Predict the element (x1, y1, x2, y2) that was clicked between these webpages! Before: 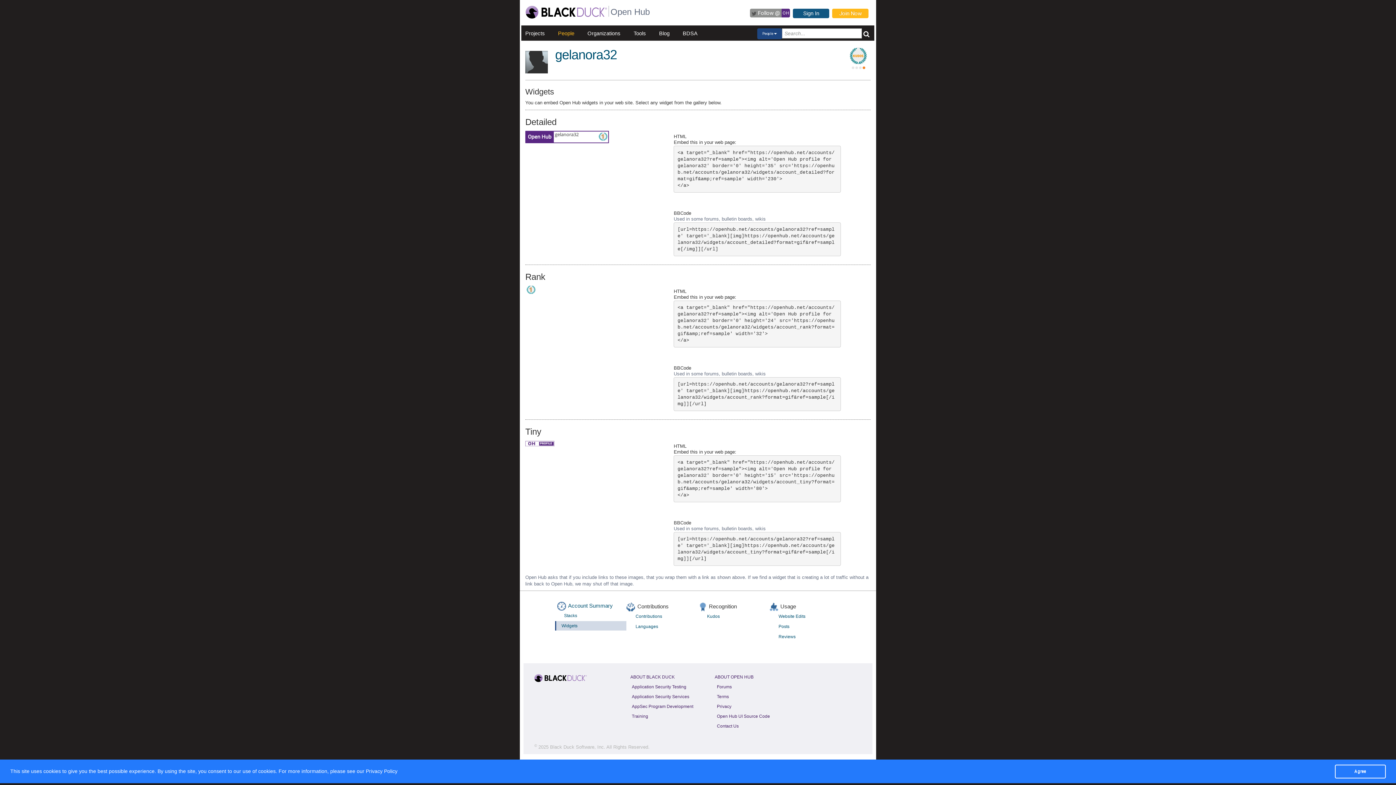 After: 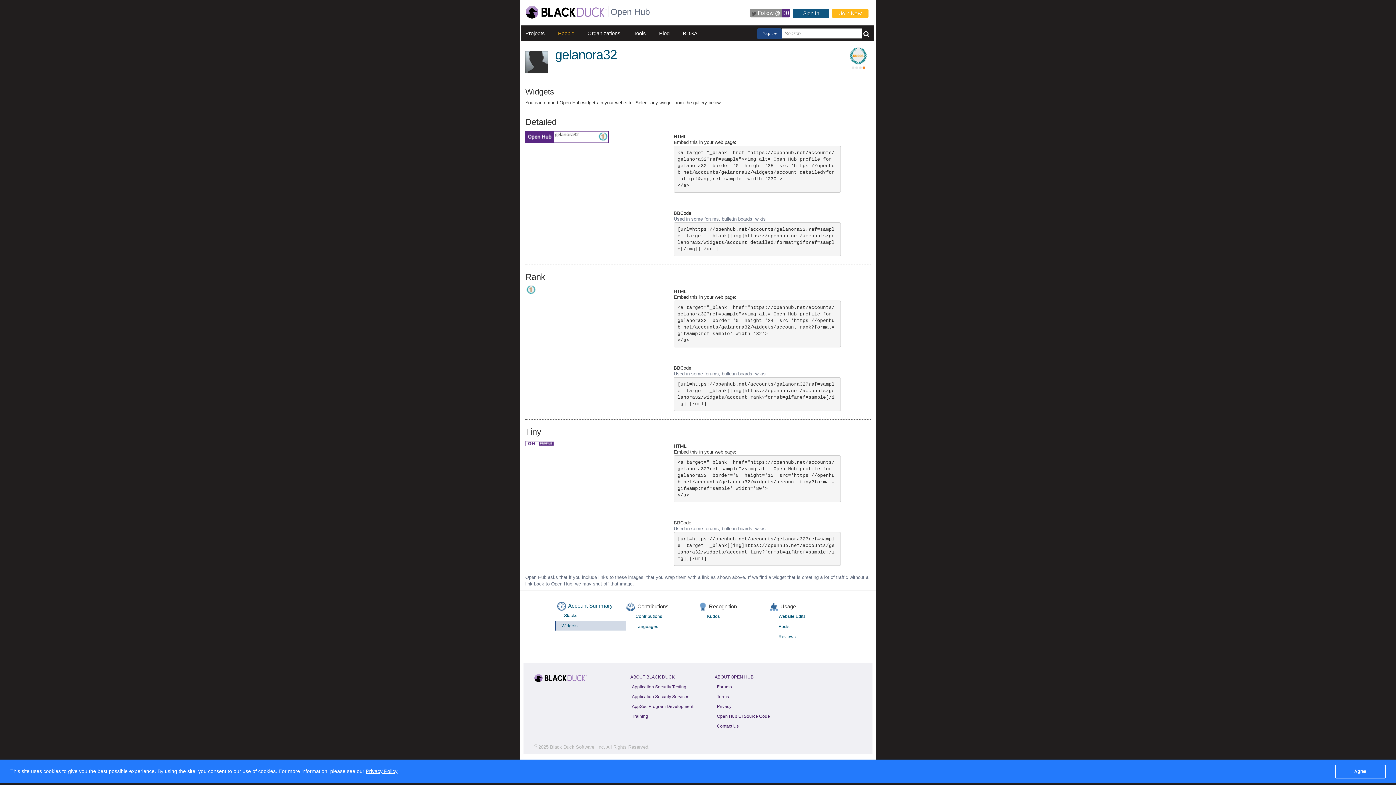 Action: bbox: (365, 767, 397, 774) label: Privacy Policy